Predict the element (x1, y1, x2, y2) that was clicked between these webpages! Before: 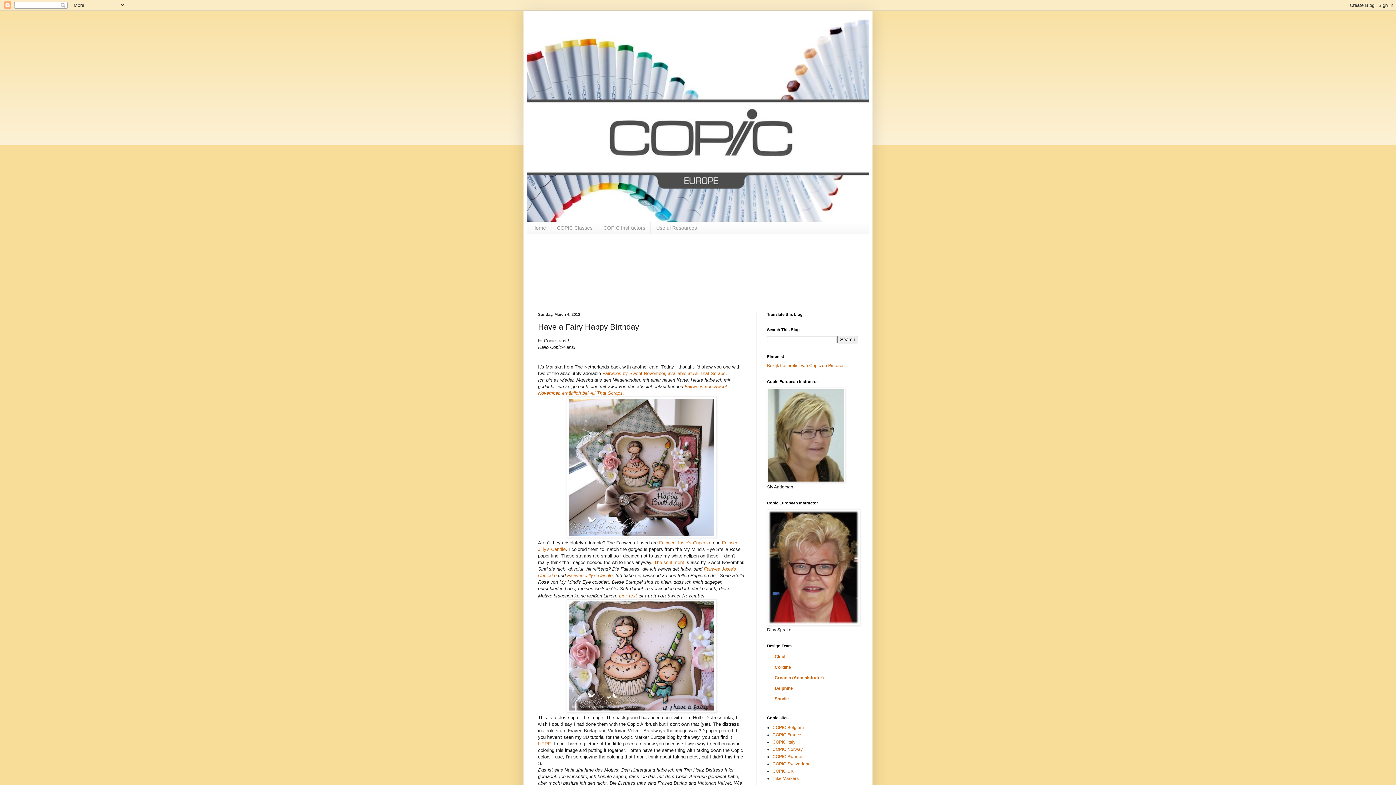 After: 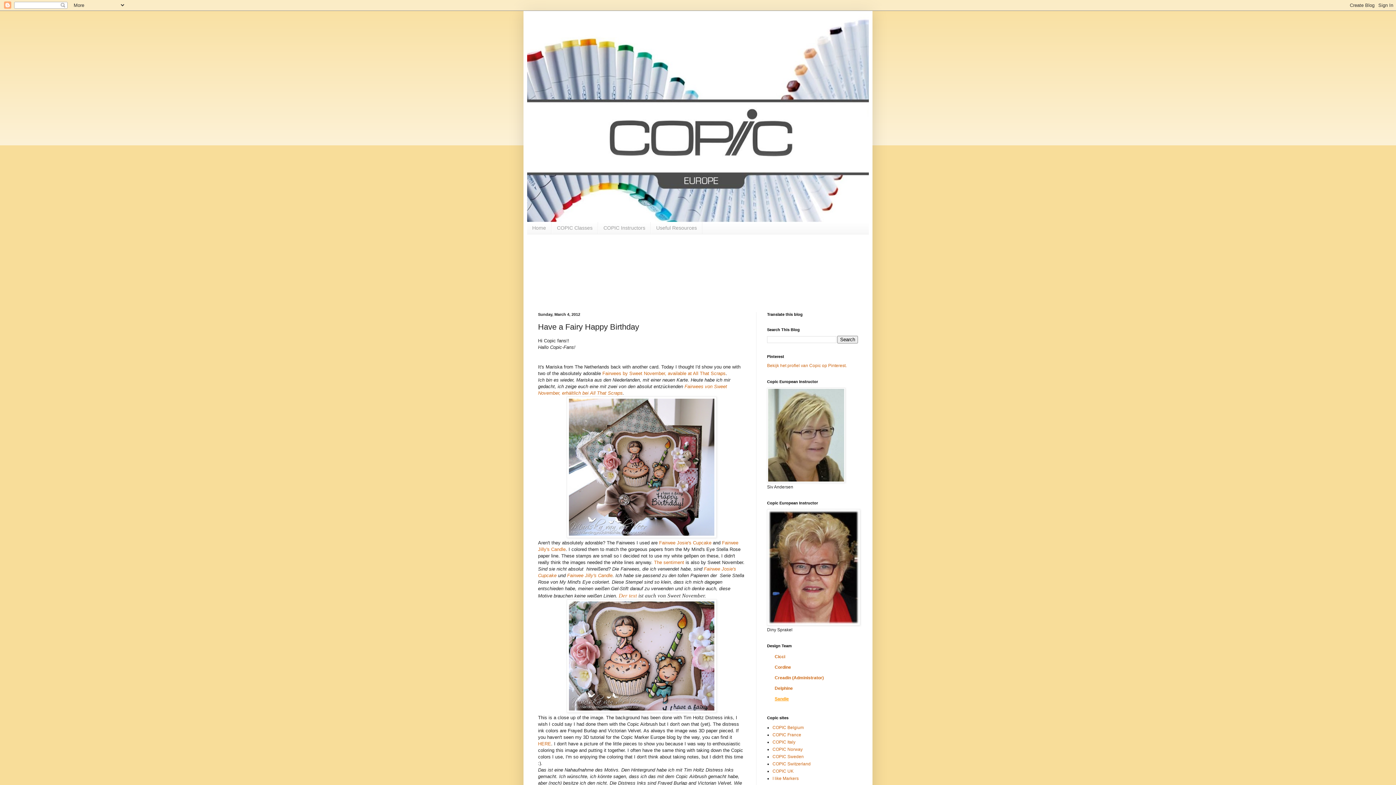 Action: bbox: (774, 696, 789, 701) label: Sandie